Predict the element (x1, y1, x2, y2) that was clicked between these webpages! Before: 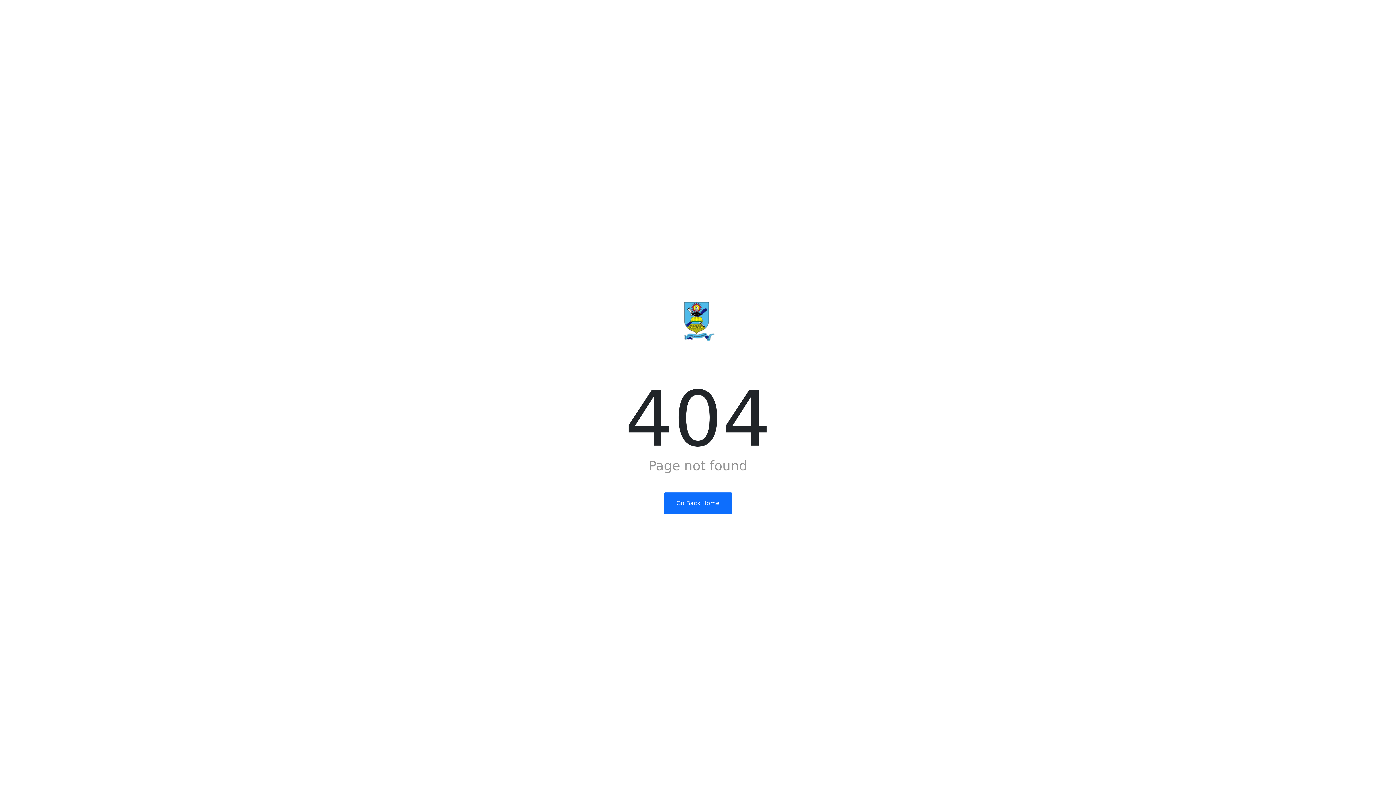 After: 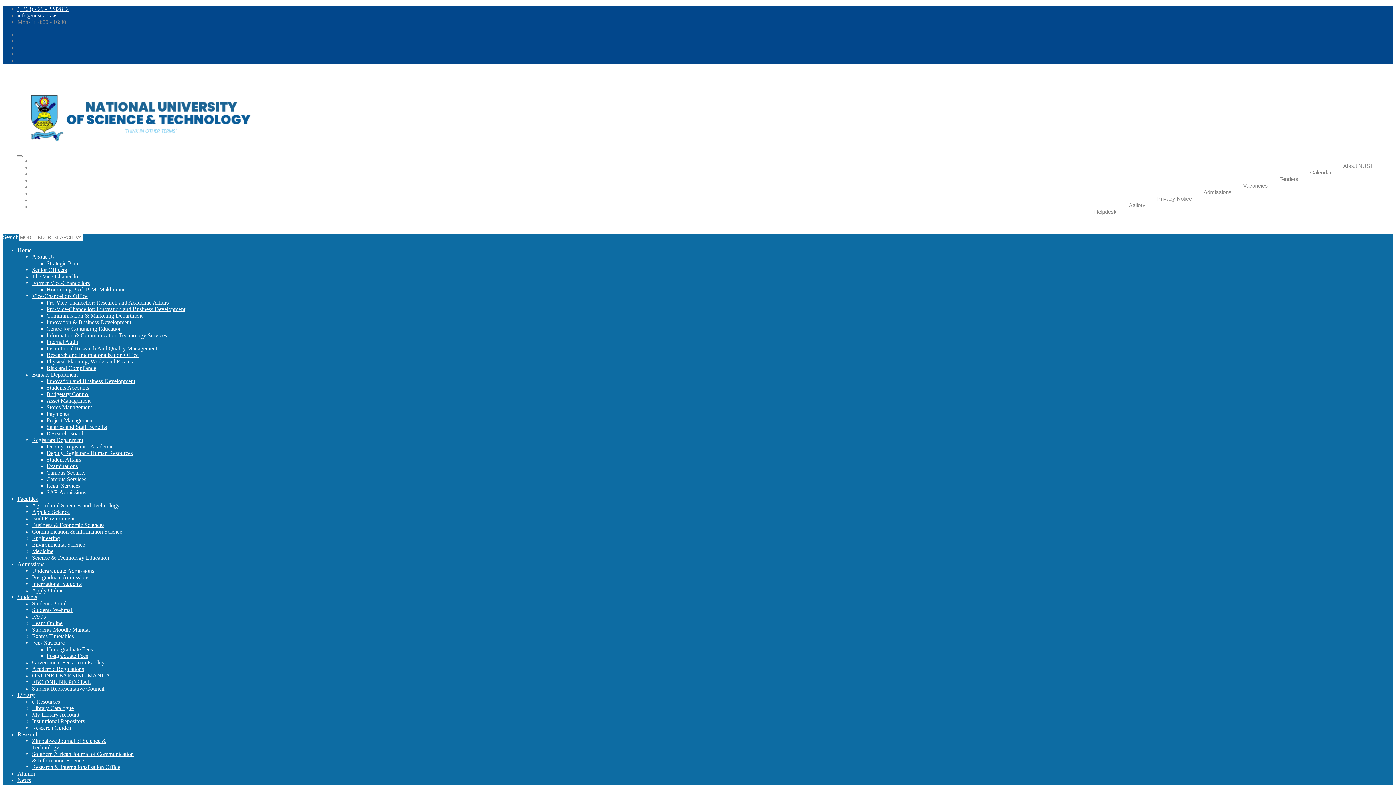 Action: bbox: (664, 492, 732, 514) label: Go Back Home